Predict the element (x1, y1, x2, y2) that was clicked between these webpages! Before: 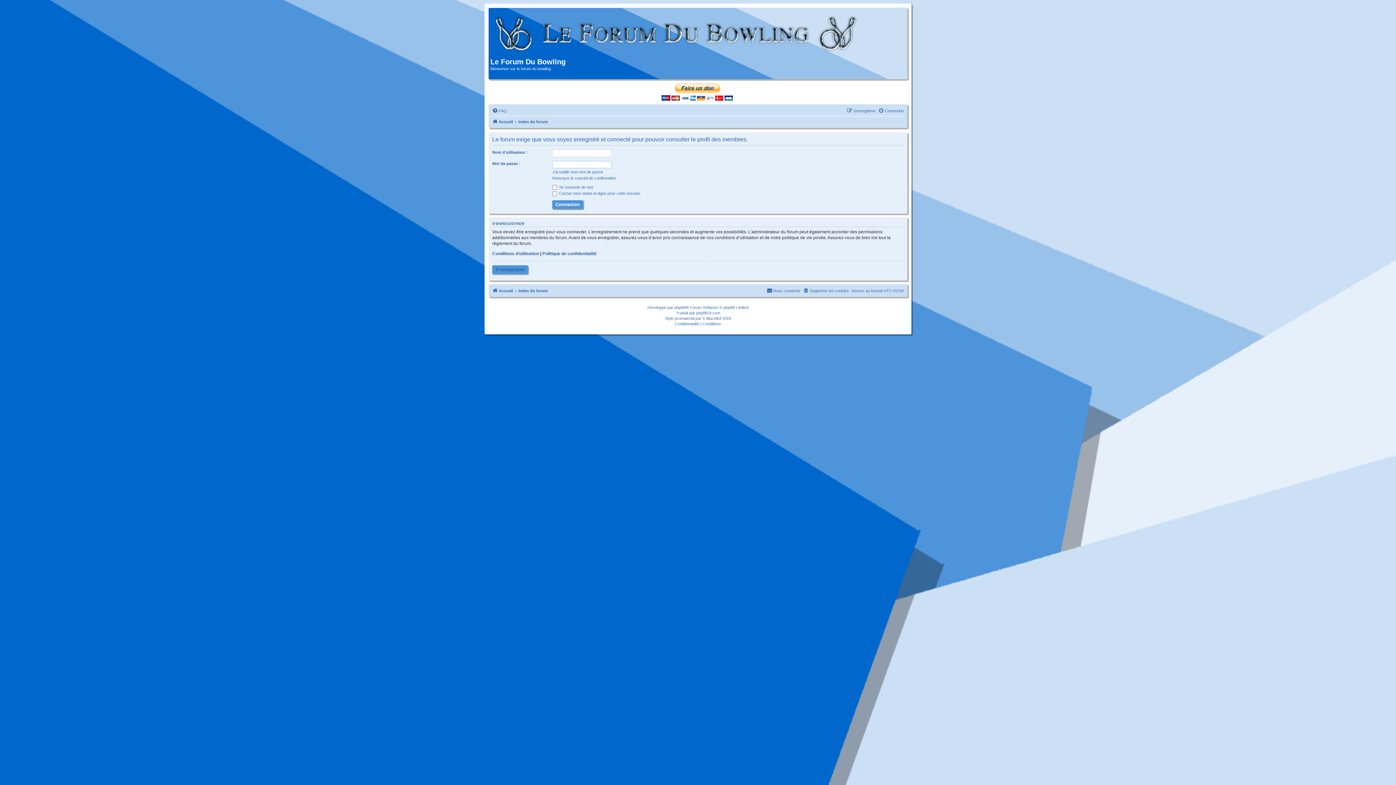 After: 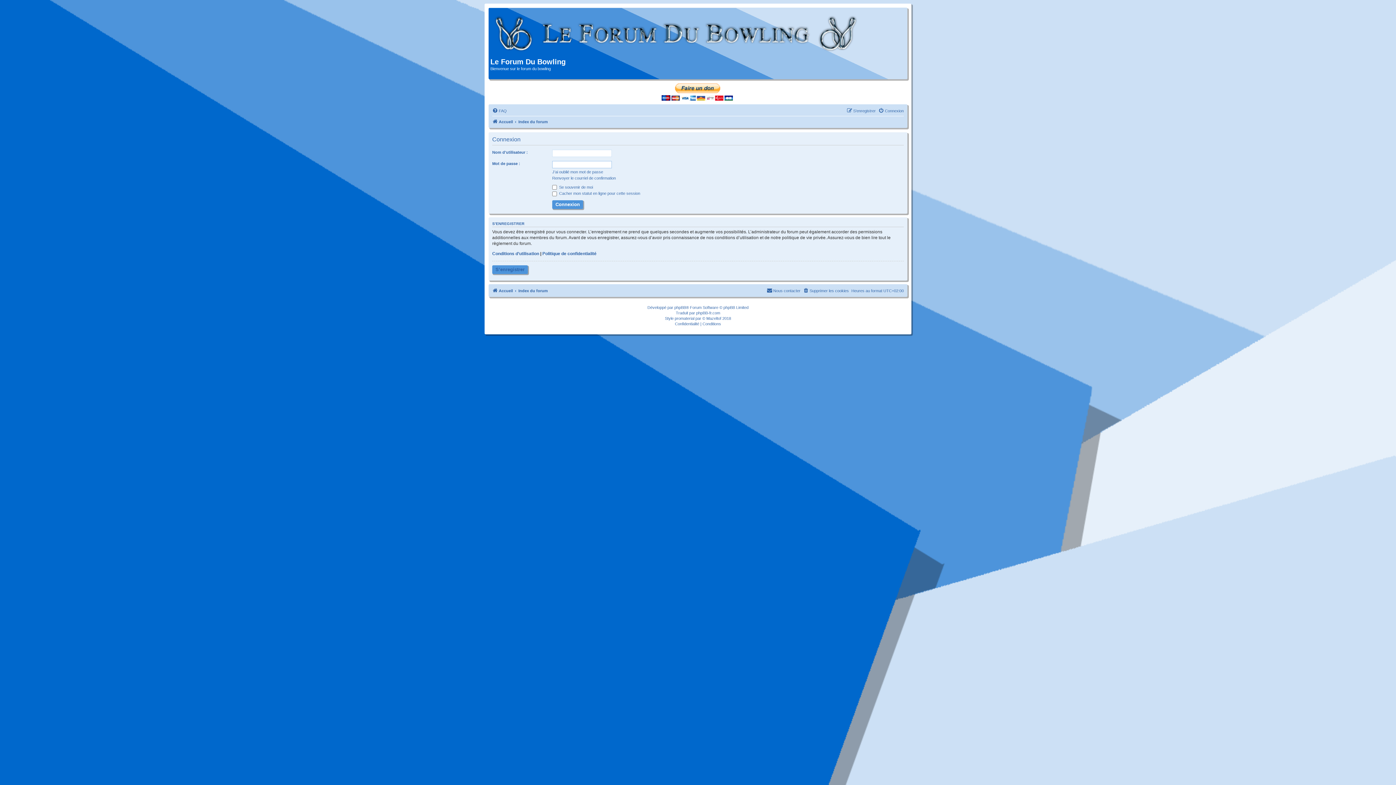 Action: label: Connexion bbox: (878, 106, 904, 115)